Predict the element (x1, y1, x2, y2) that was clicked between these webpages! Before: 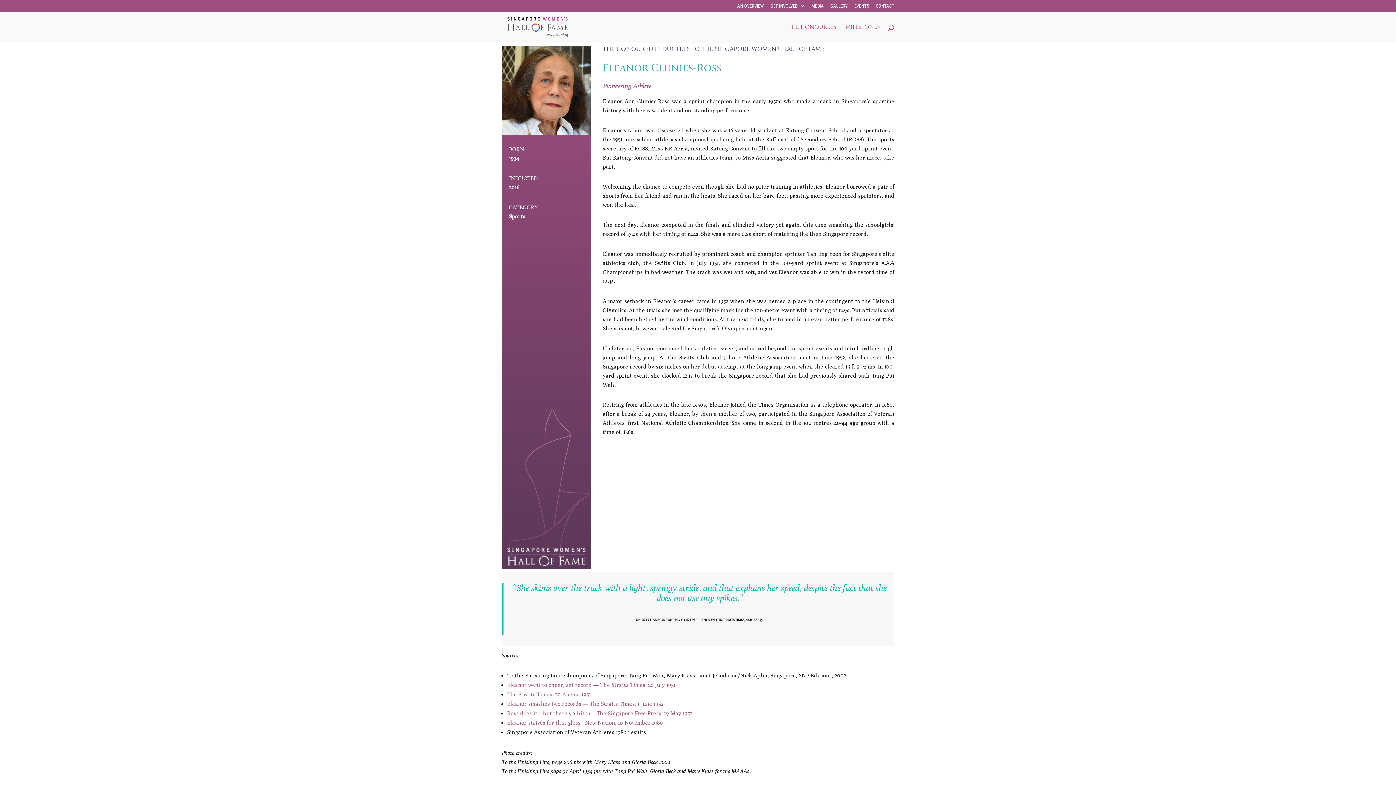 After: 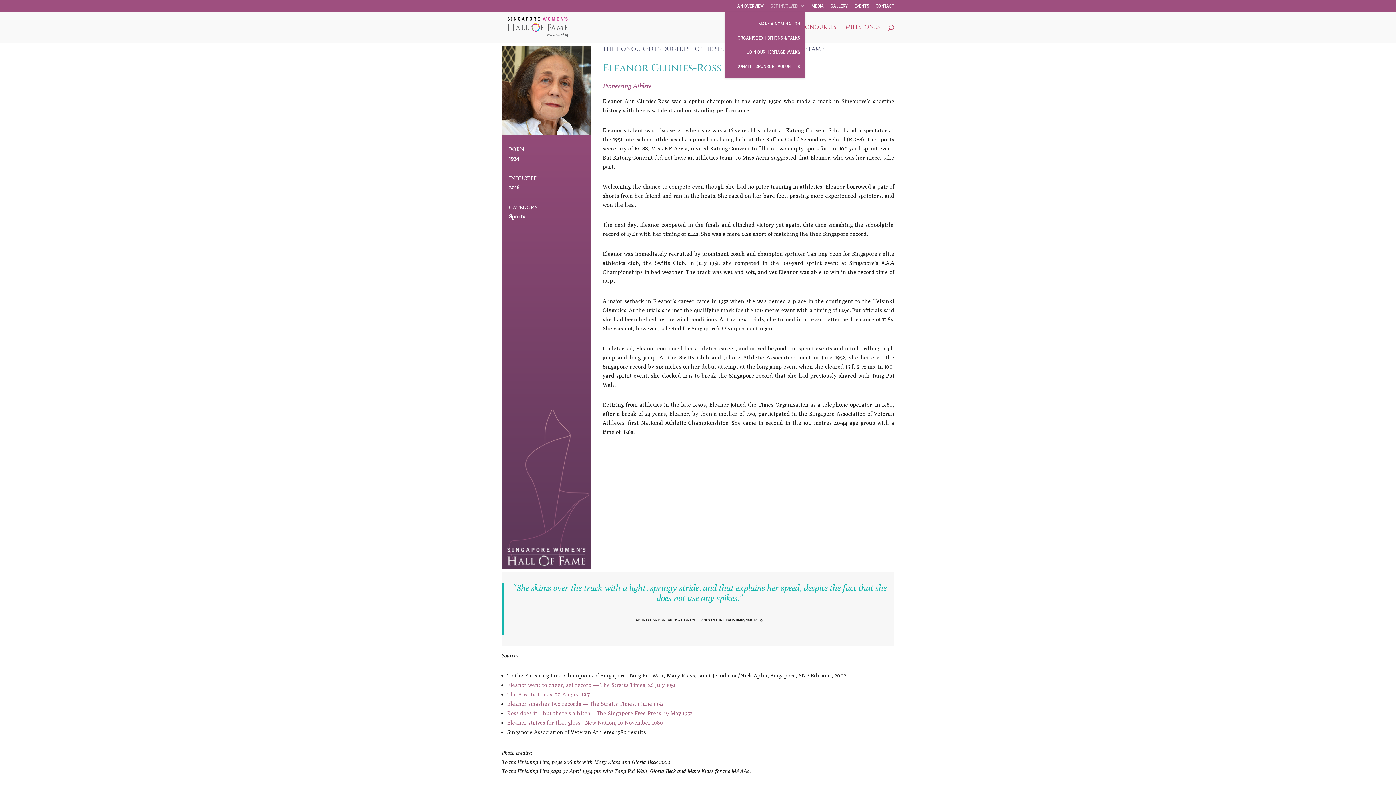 Action: bbox: (770, 3, 805, 11) label: GET INVOLVED